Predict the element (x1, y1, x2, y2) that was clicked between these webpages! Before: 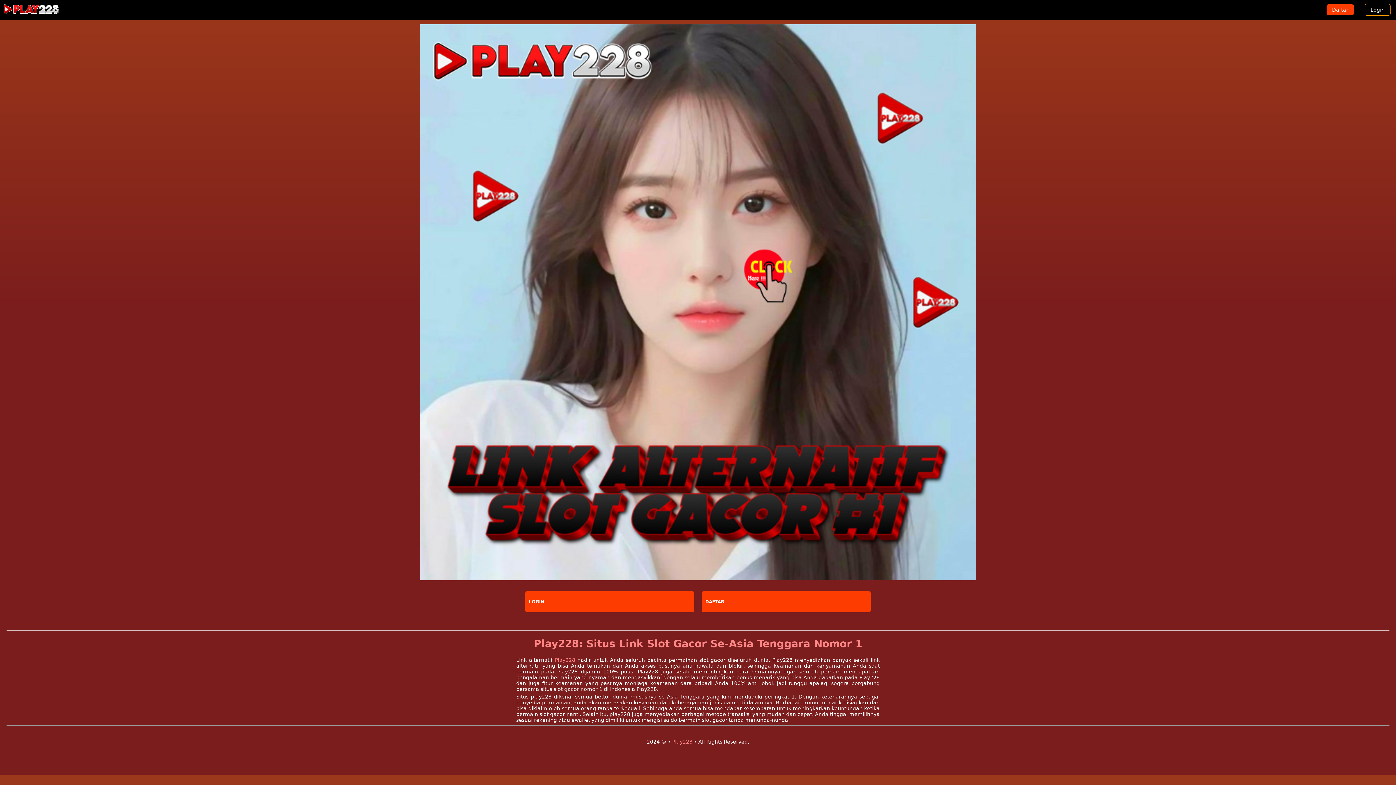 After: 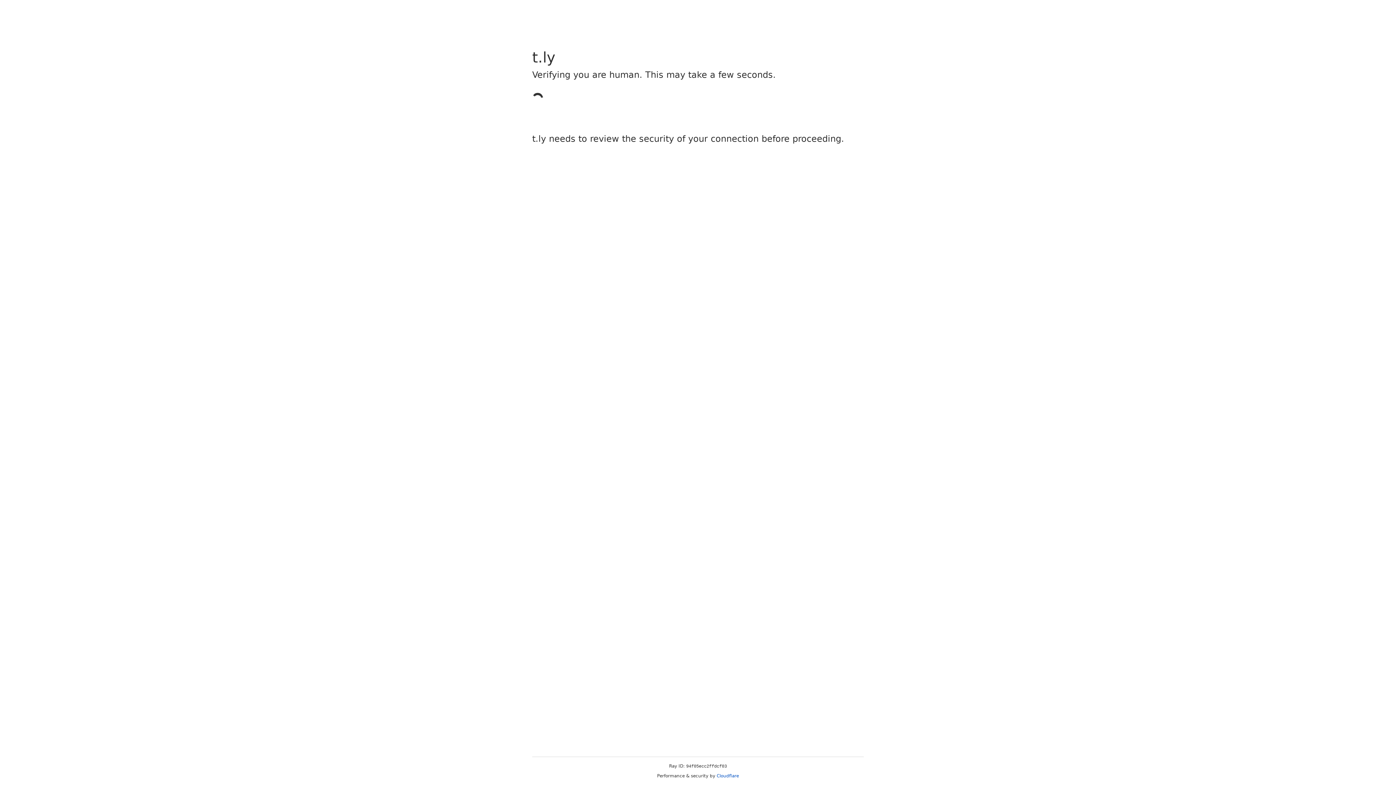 Action: bbox: (0, 0, 62, 19)